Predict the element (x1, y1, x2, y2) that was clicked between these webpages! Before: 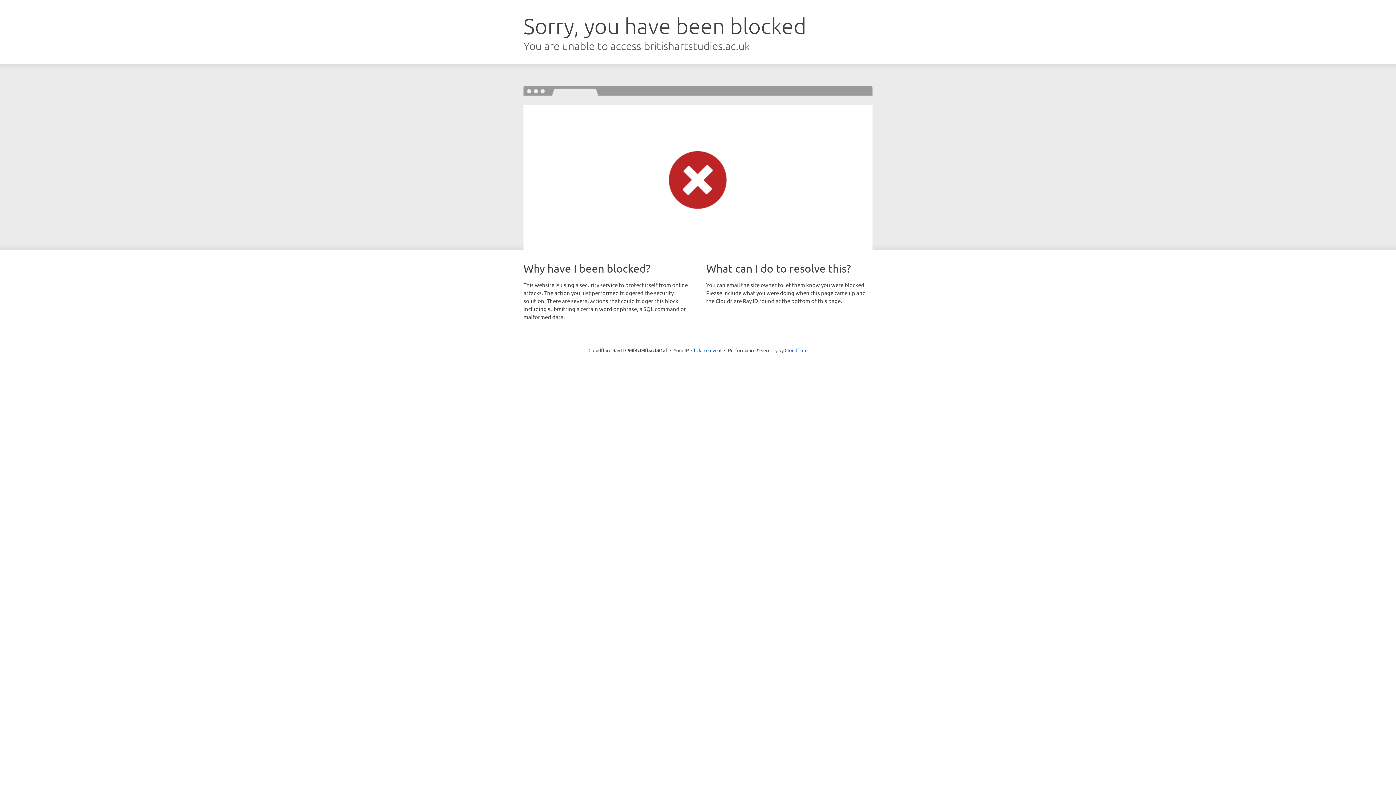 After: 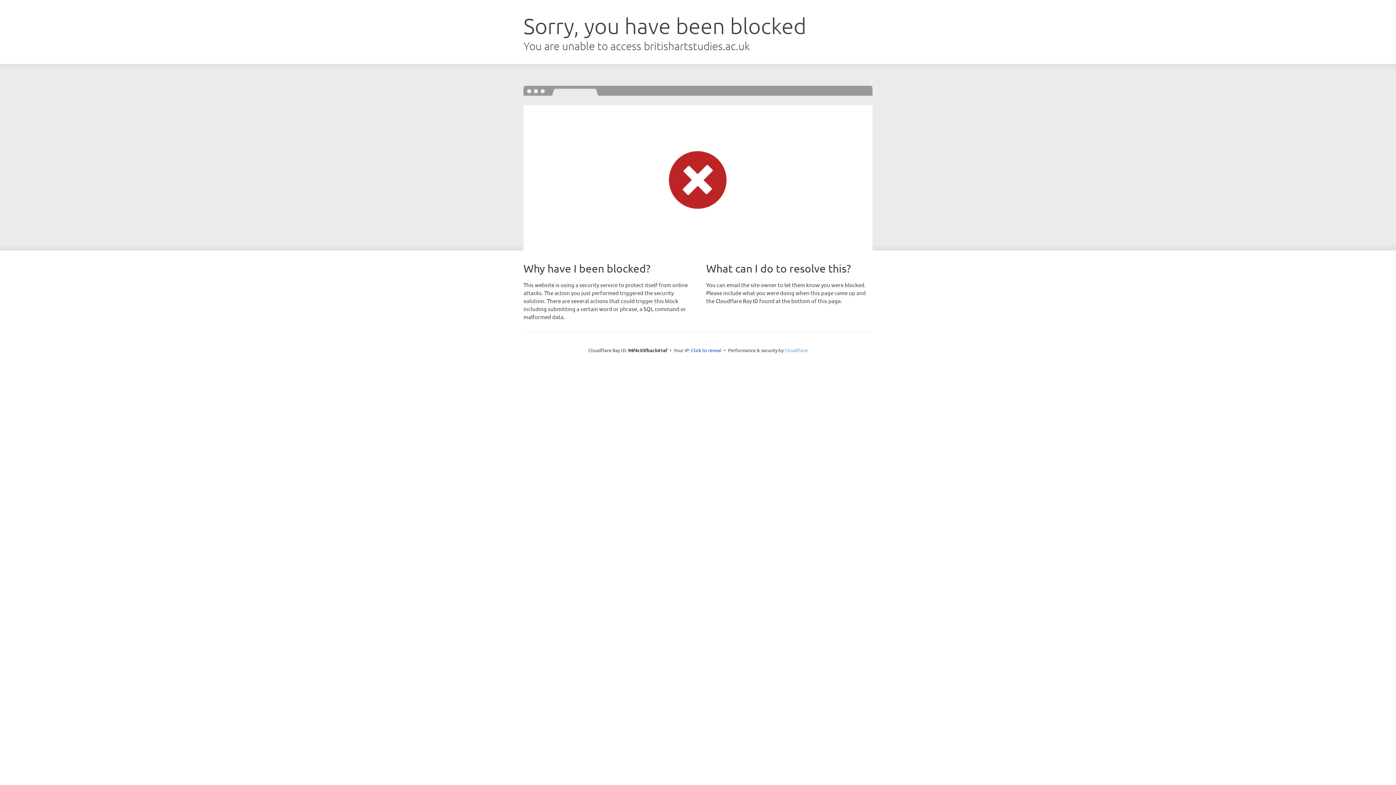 Action: bbox: (784, 347, 807, 353) label: Cloudflare